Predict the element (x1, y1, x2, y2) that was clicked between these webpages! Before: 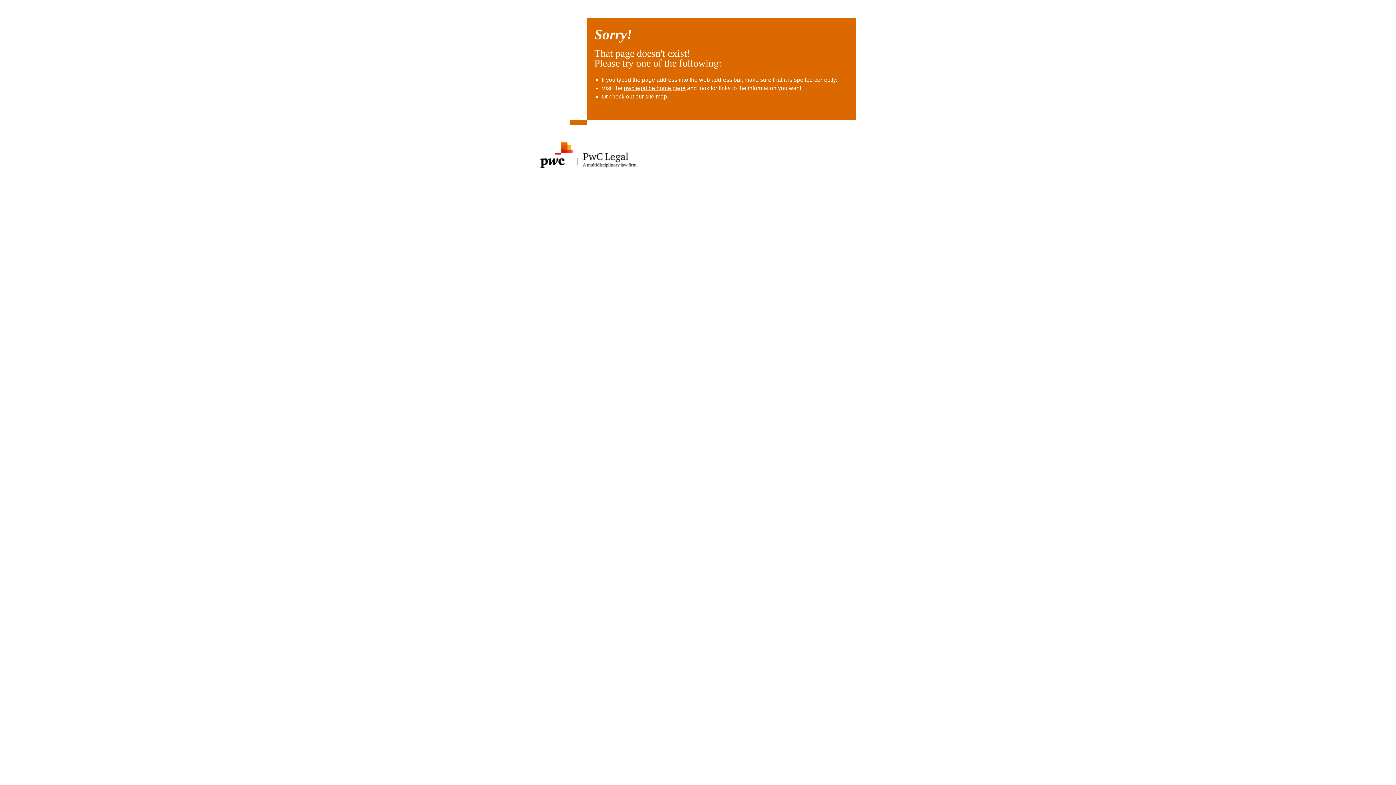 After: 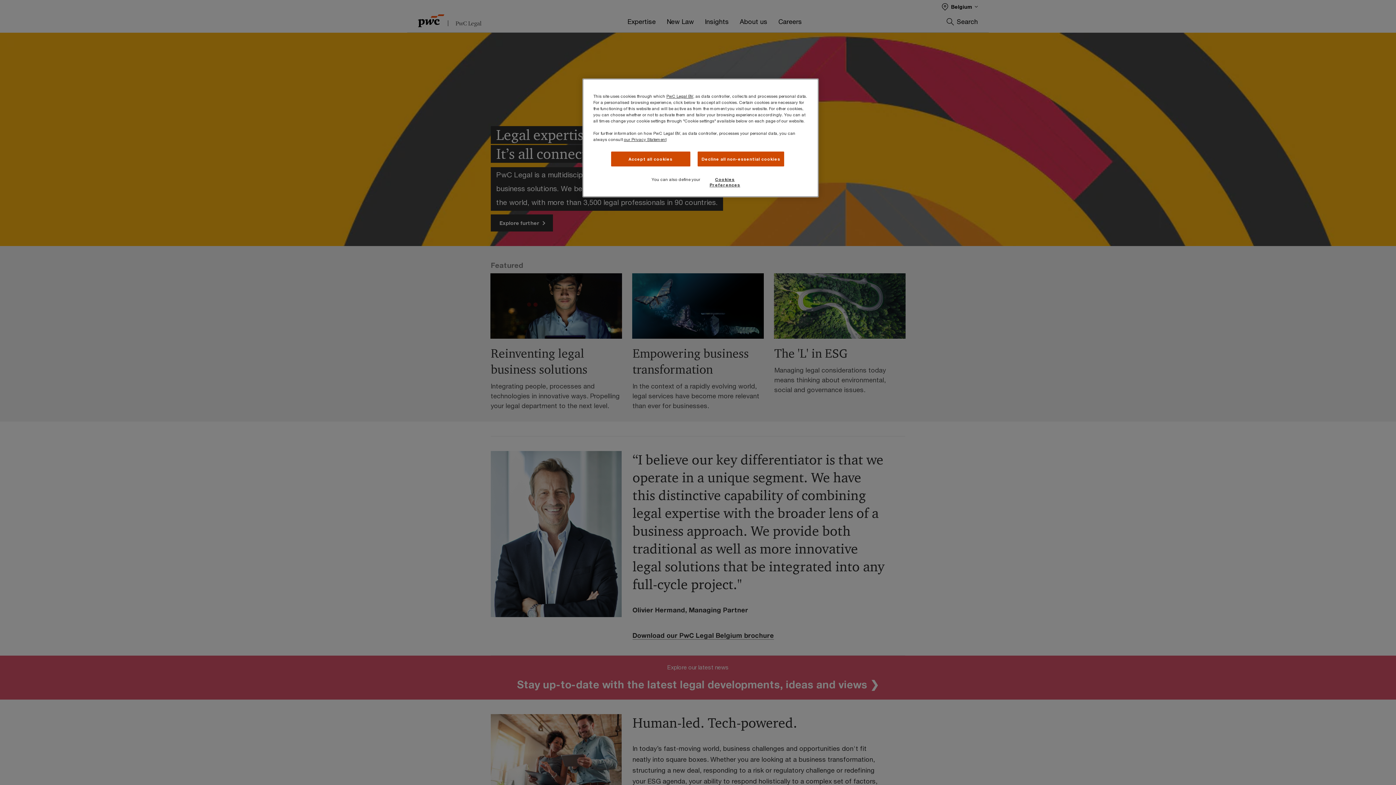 Action: bbox: (624, 85, 685, 91) label: pwclegal.be home page